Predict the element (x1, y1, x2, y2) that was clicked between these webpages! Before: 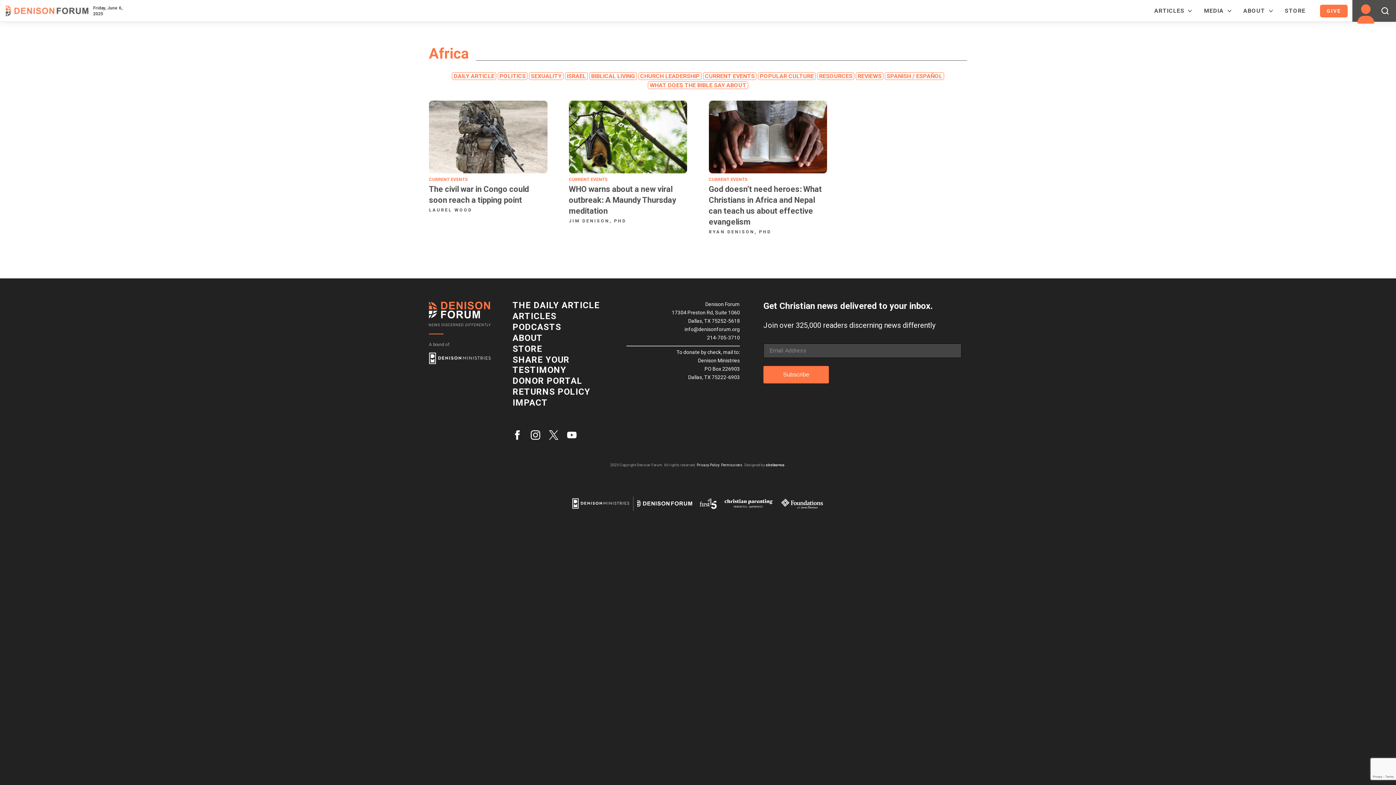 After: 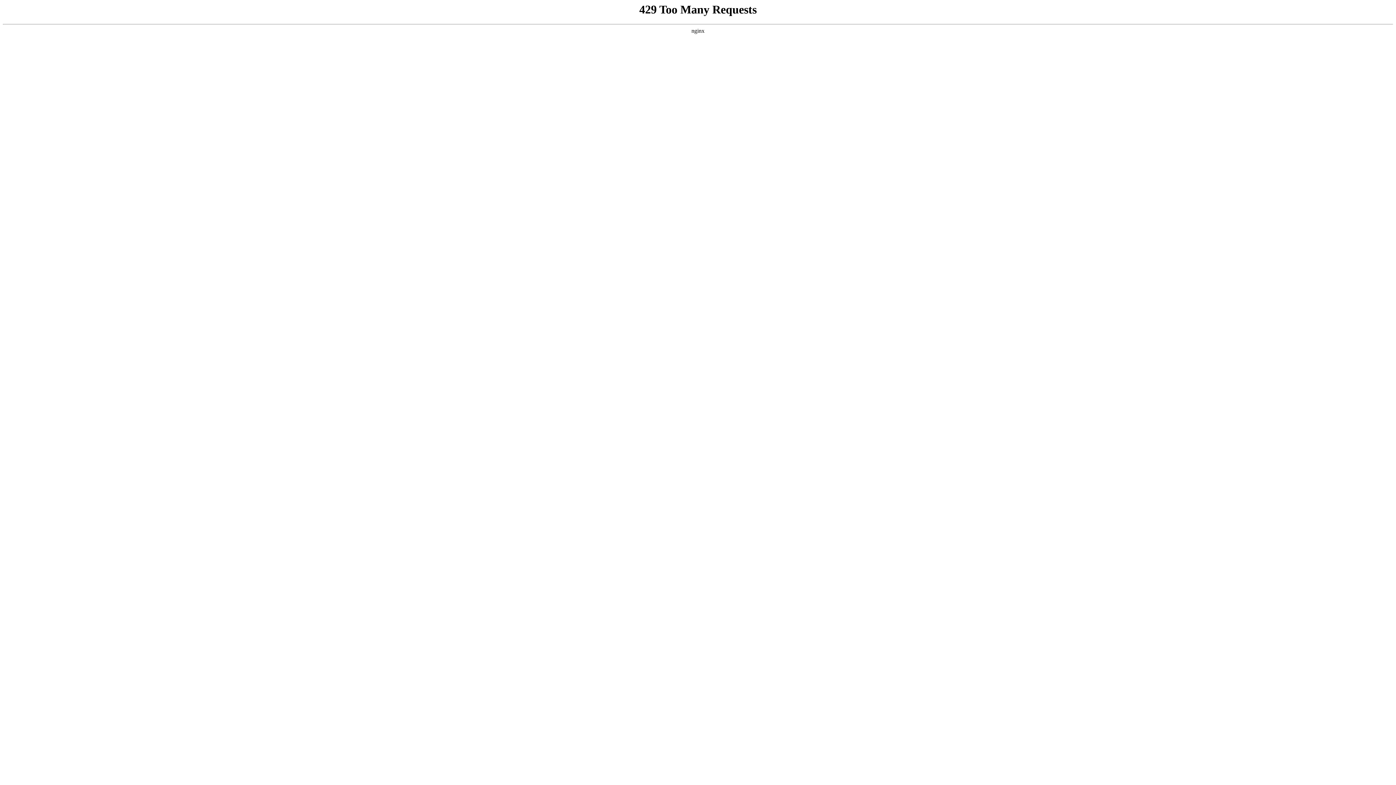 Action: label: DAILY ARTICLE bbox: (452, 72, 496, 80)